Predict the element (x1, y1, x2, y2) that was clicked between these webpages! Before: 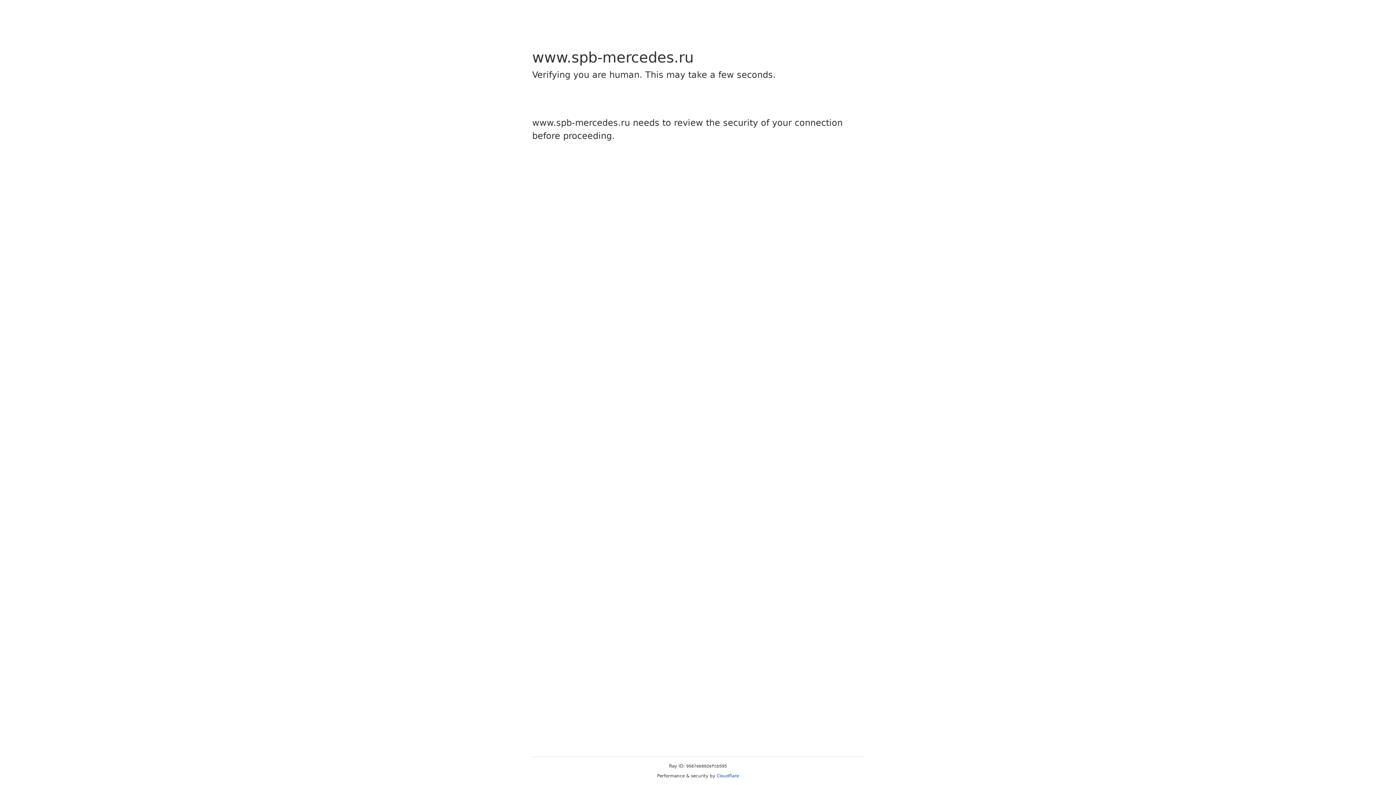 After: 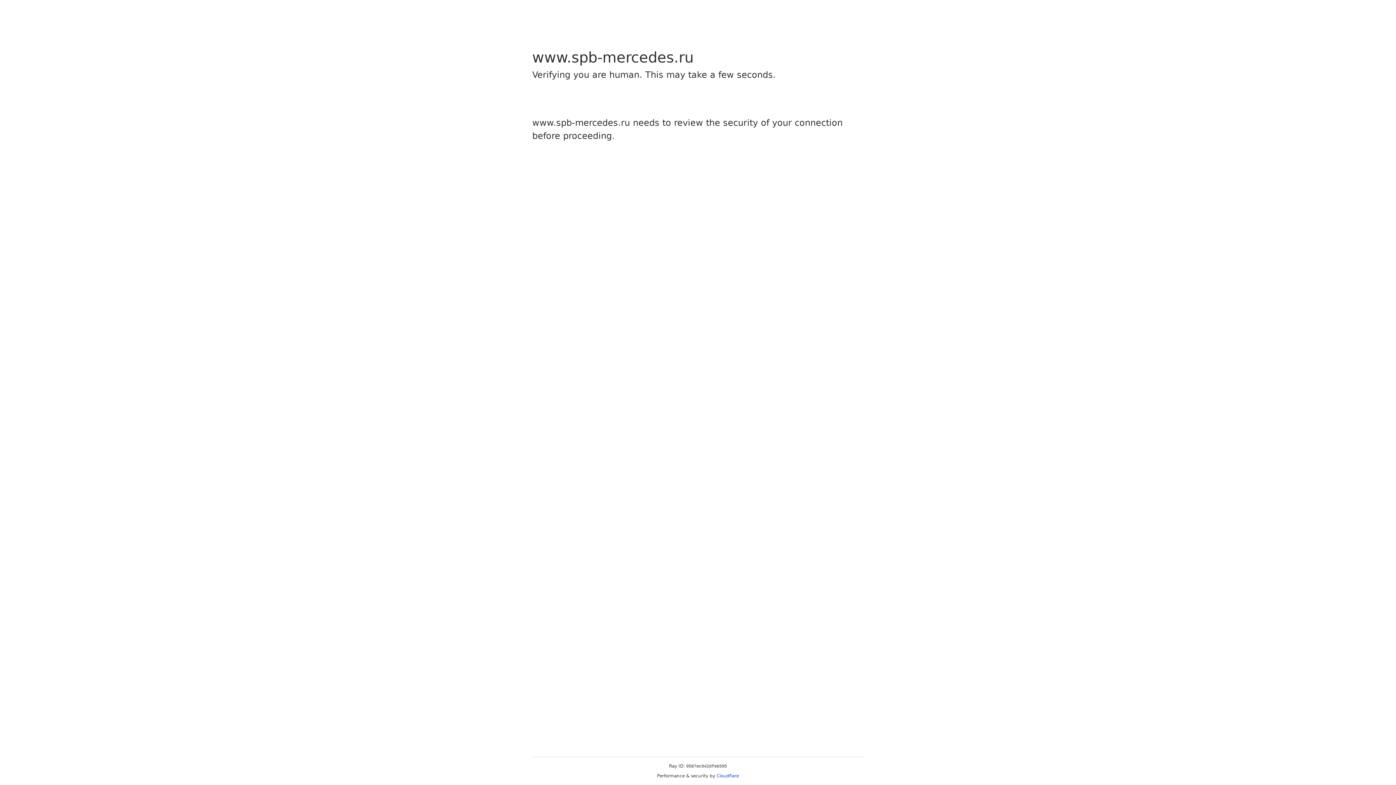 Action: bbox: (716, 773, 739, 778) label: Cloudflare